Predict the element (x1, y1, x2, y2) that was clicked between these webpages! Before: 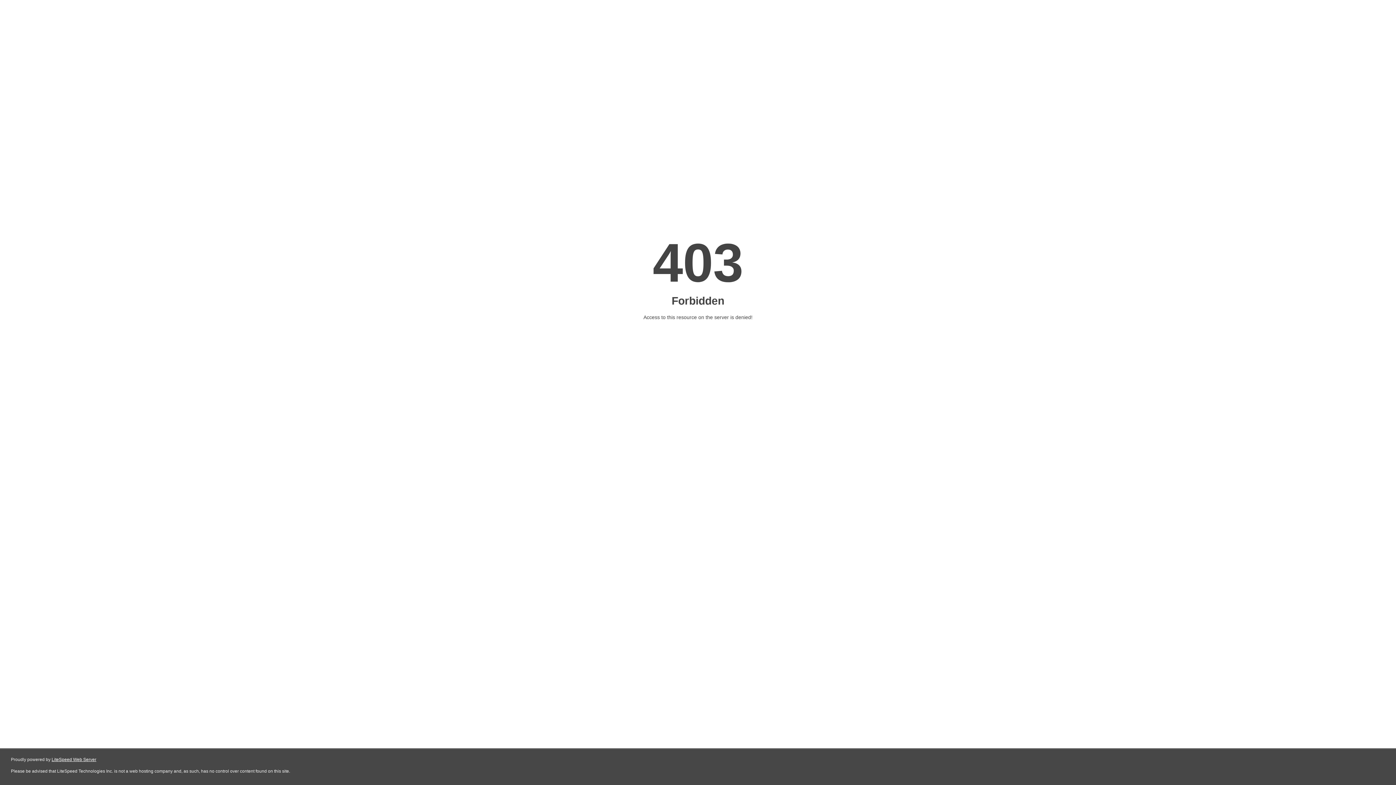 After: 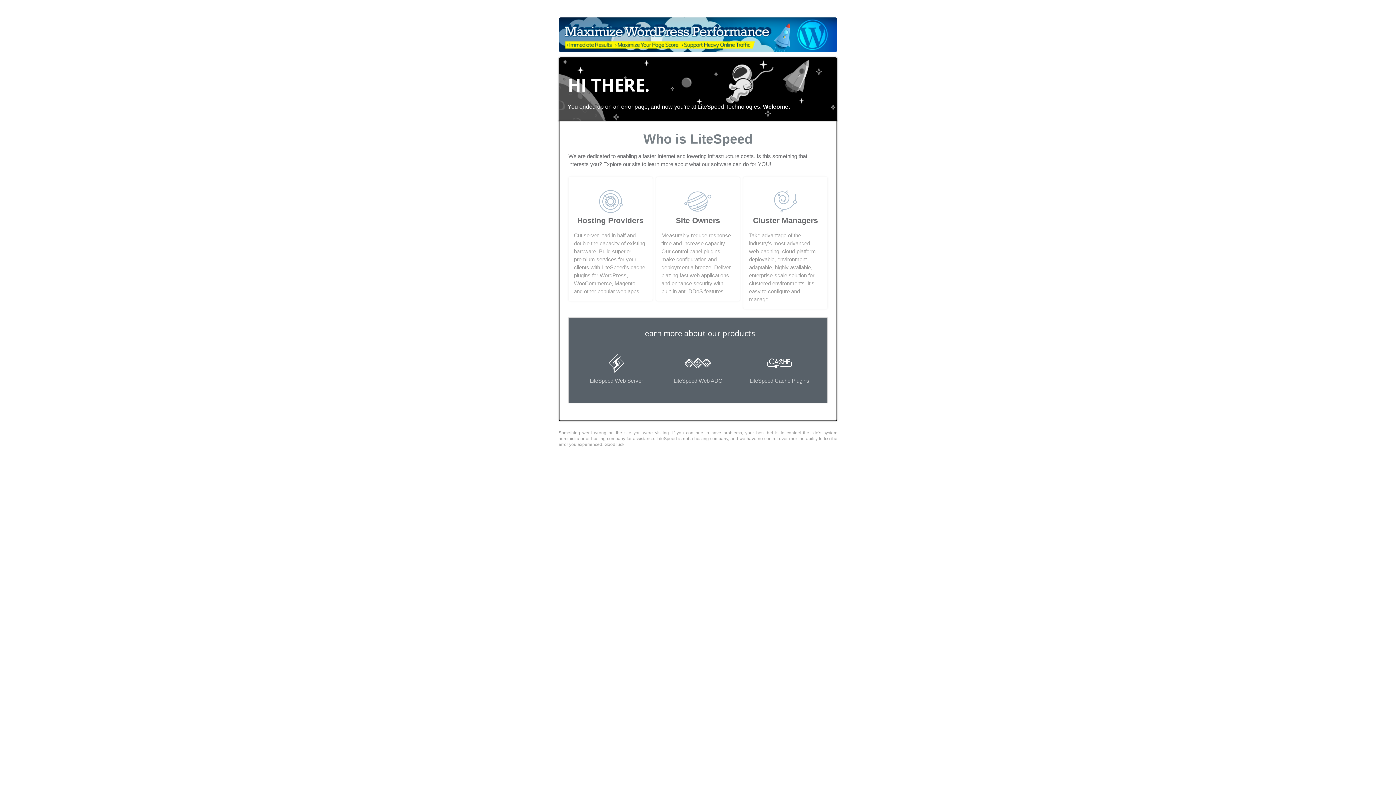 Action: bbox: (51, 757, 96, 762) label: LiteSpeed Web Server